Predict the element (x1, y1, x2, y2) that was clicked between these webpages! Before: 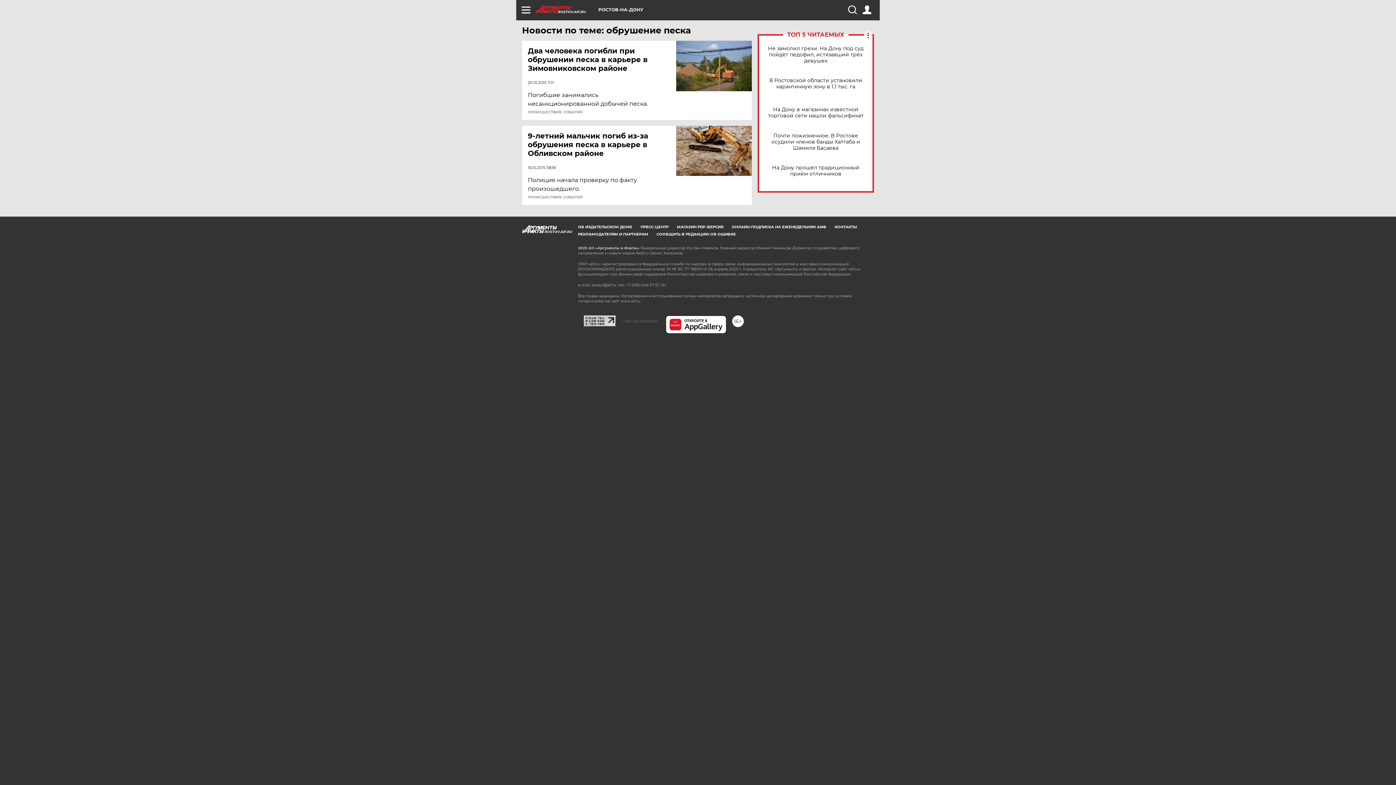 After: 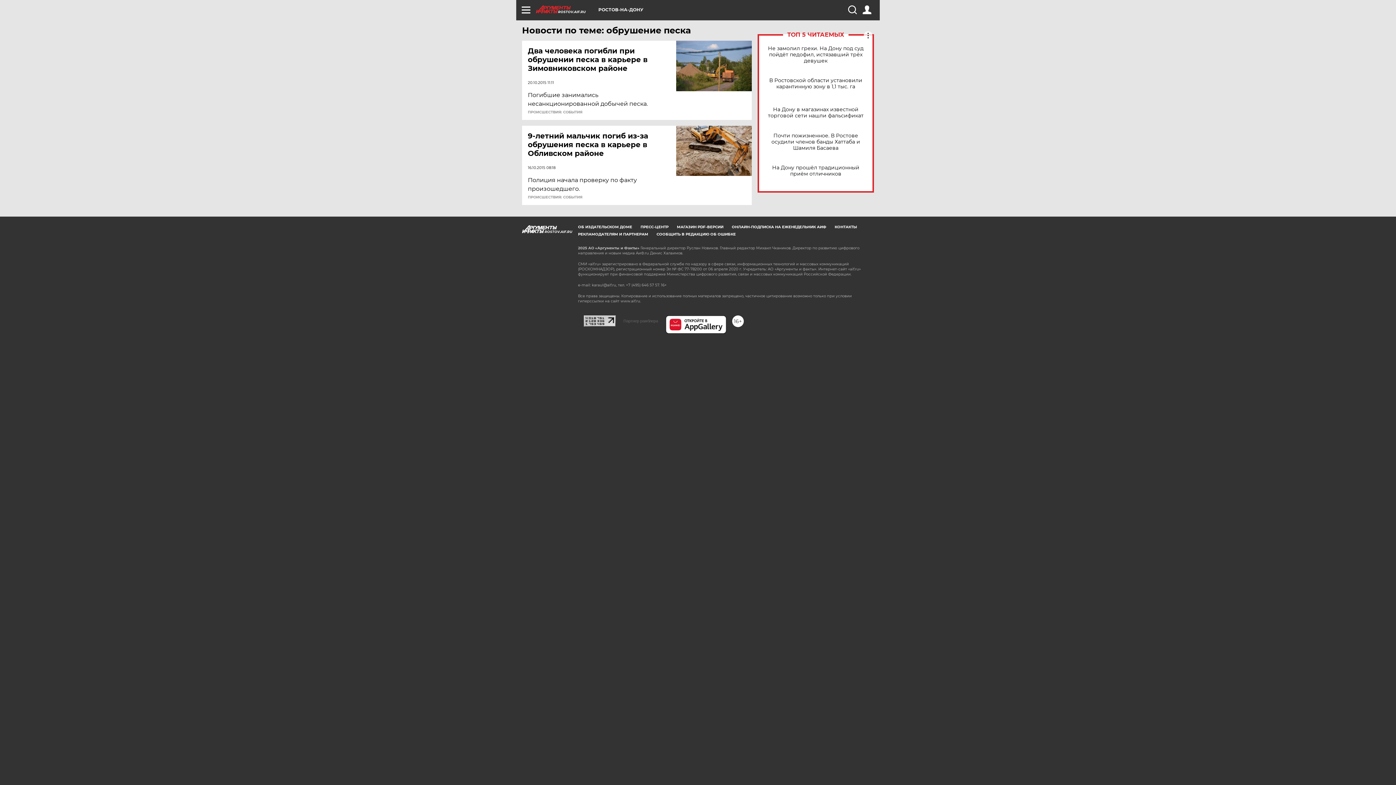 Action: bbox: (665, 315, 726, 333)